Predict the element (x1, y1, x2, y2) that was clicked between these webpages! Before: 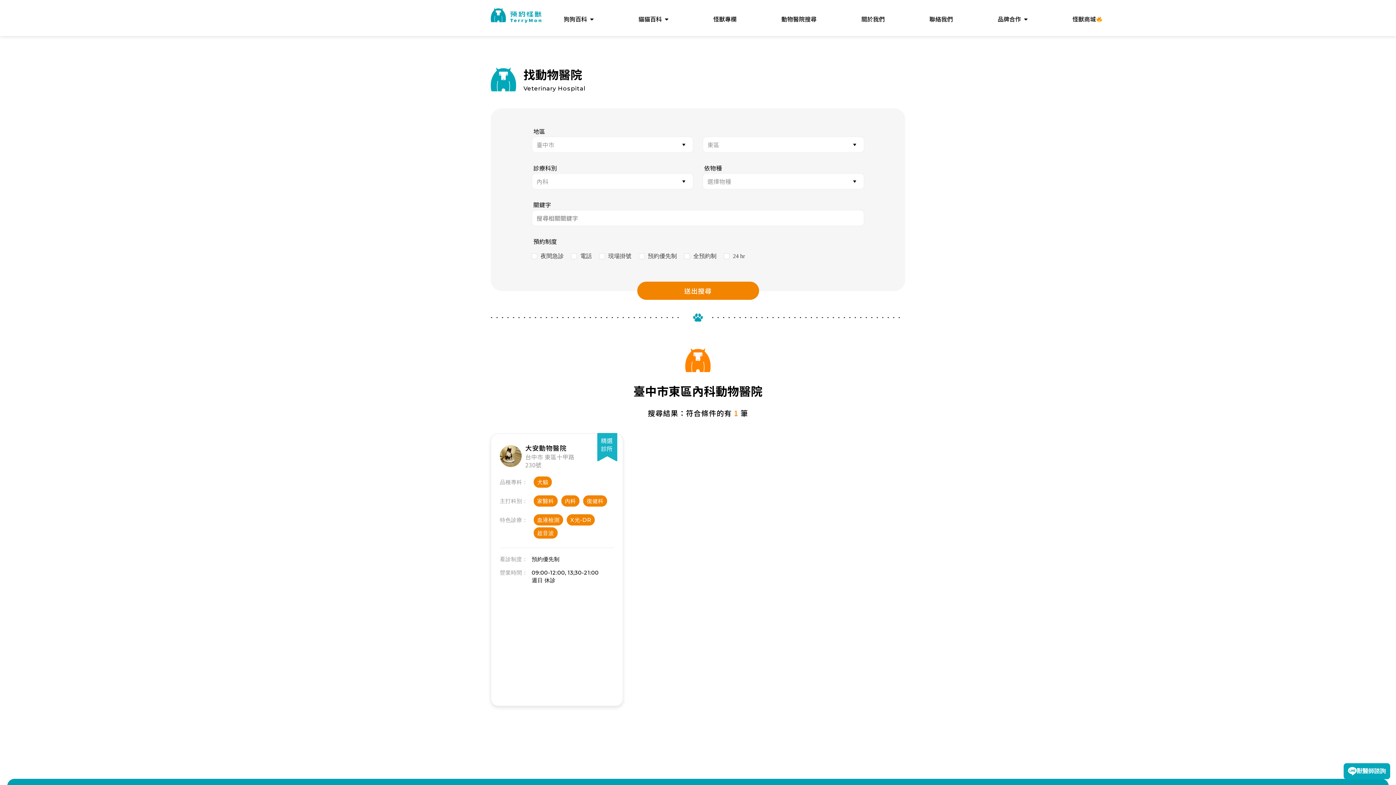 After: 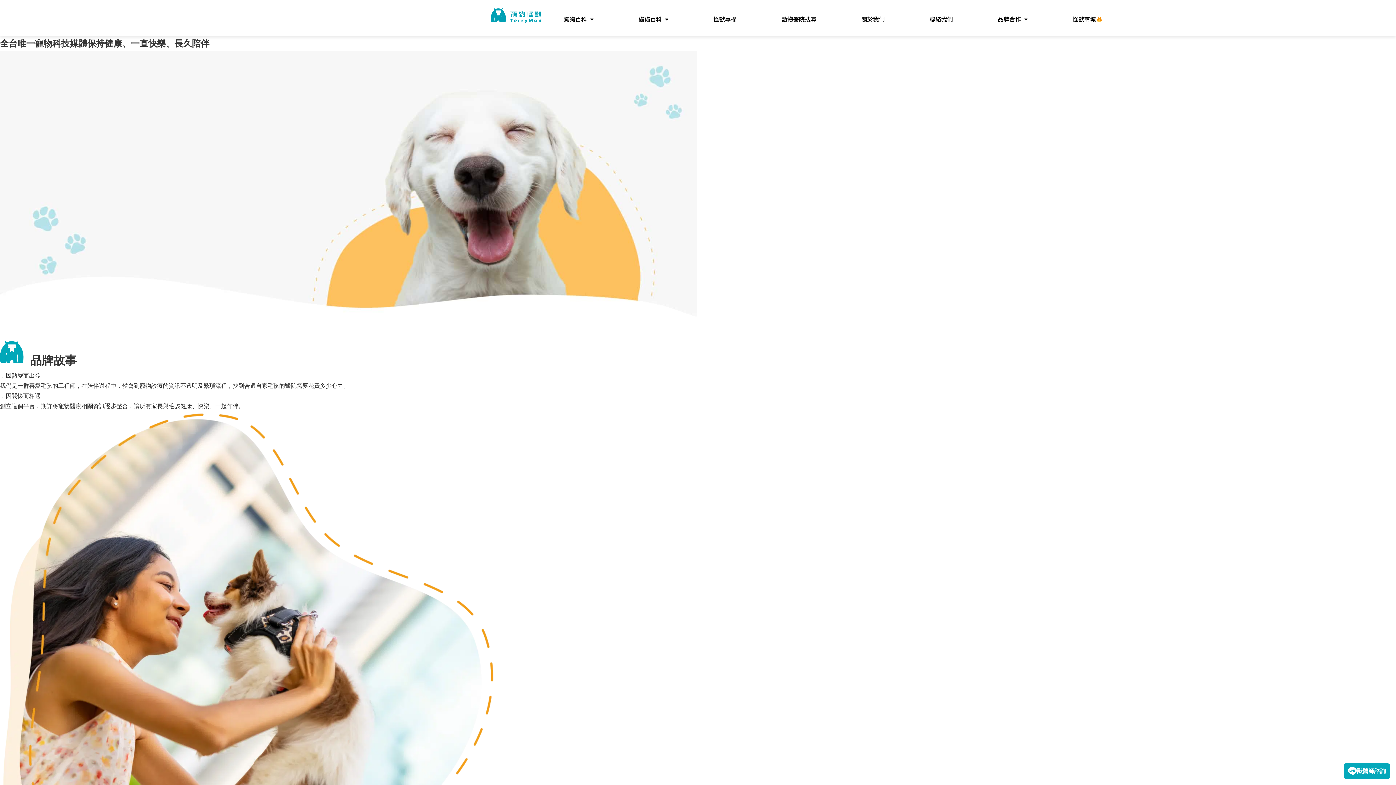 Action: bbox: (839, 7, 907, 28) label: 關於我們